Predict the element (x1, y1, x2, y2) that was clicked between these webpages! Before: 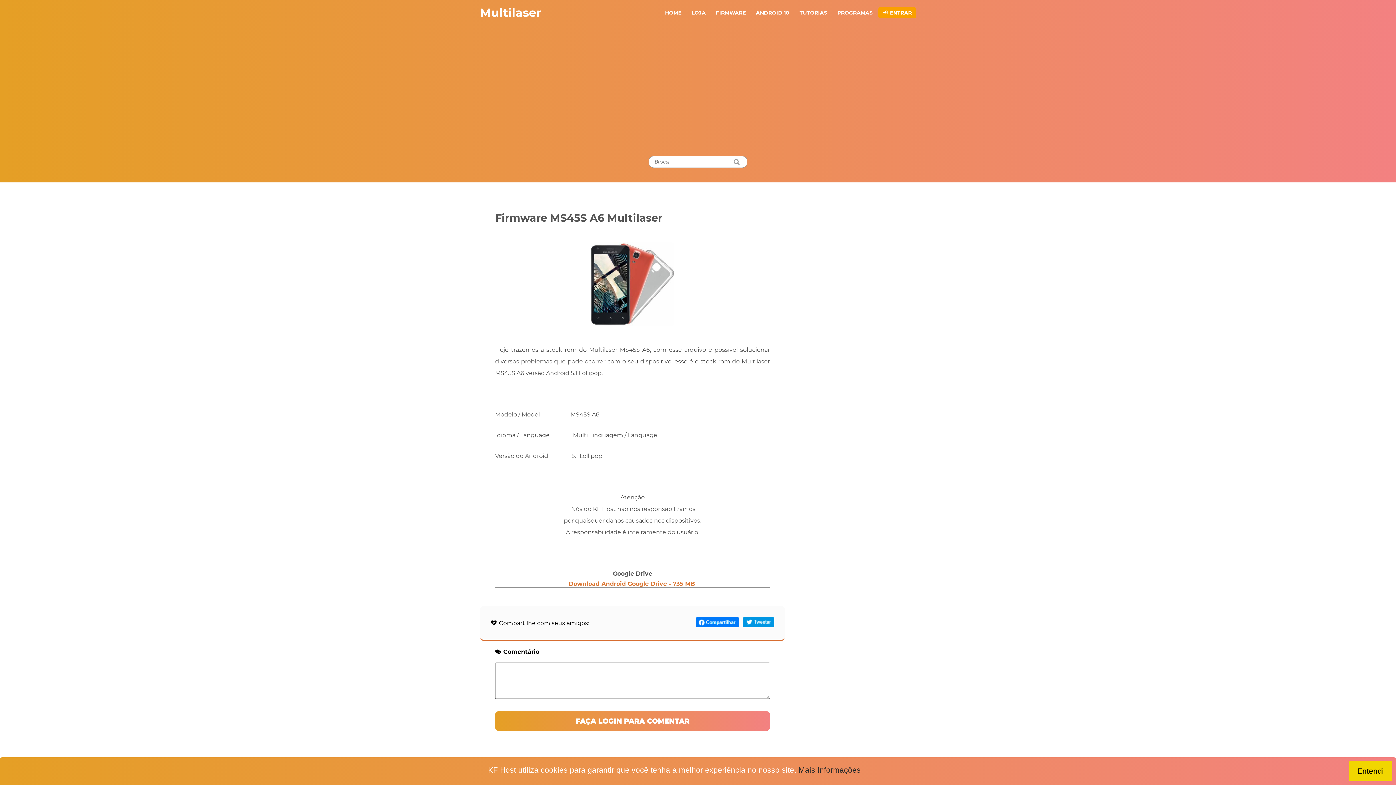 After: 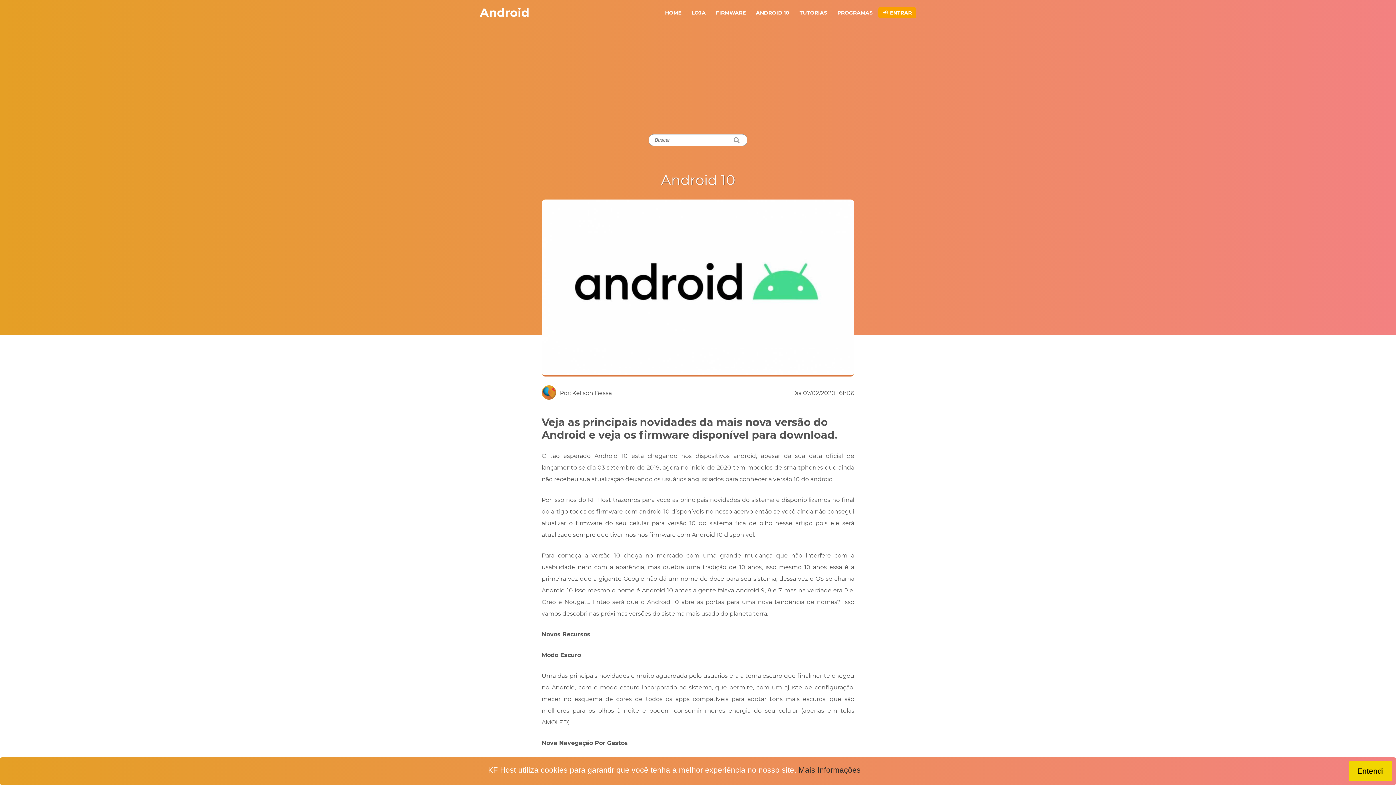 Action: label: ANDROID 10 bbox: (751, 7, 793, 18)